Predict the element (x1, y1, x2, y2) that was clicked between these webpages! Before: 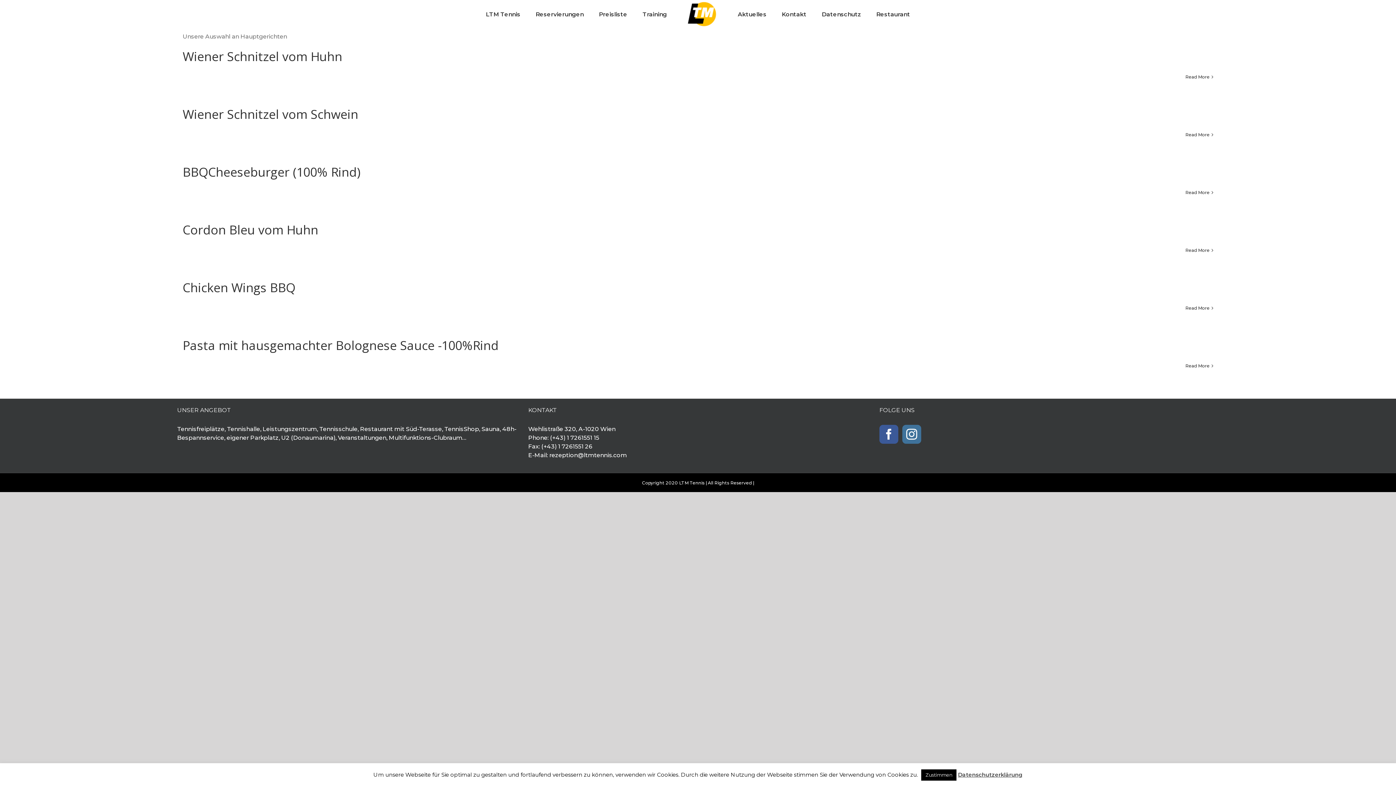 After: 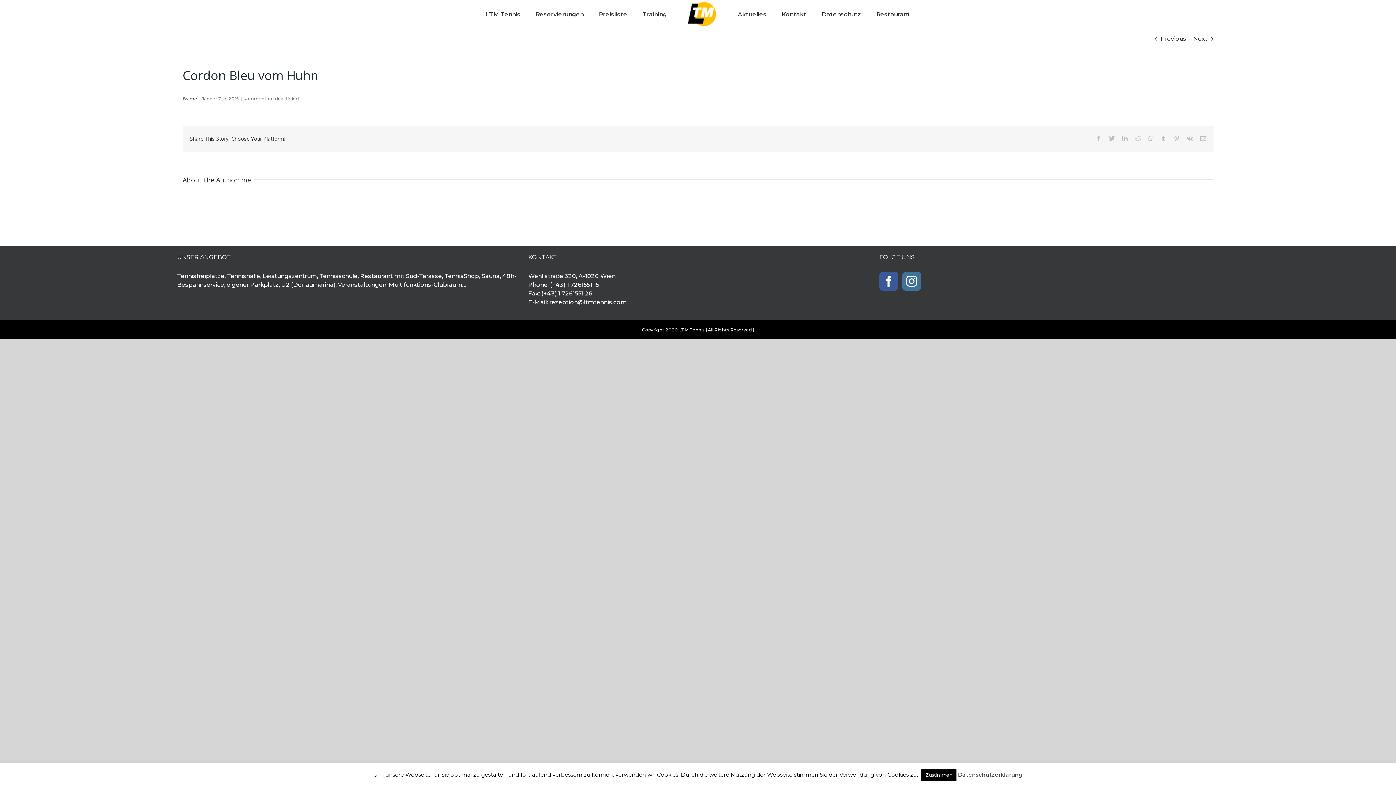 Action: bbox: (1185, 247, 1210, 253) label: Read More